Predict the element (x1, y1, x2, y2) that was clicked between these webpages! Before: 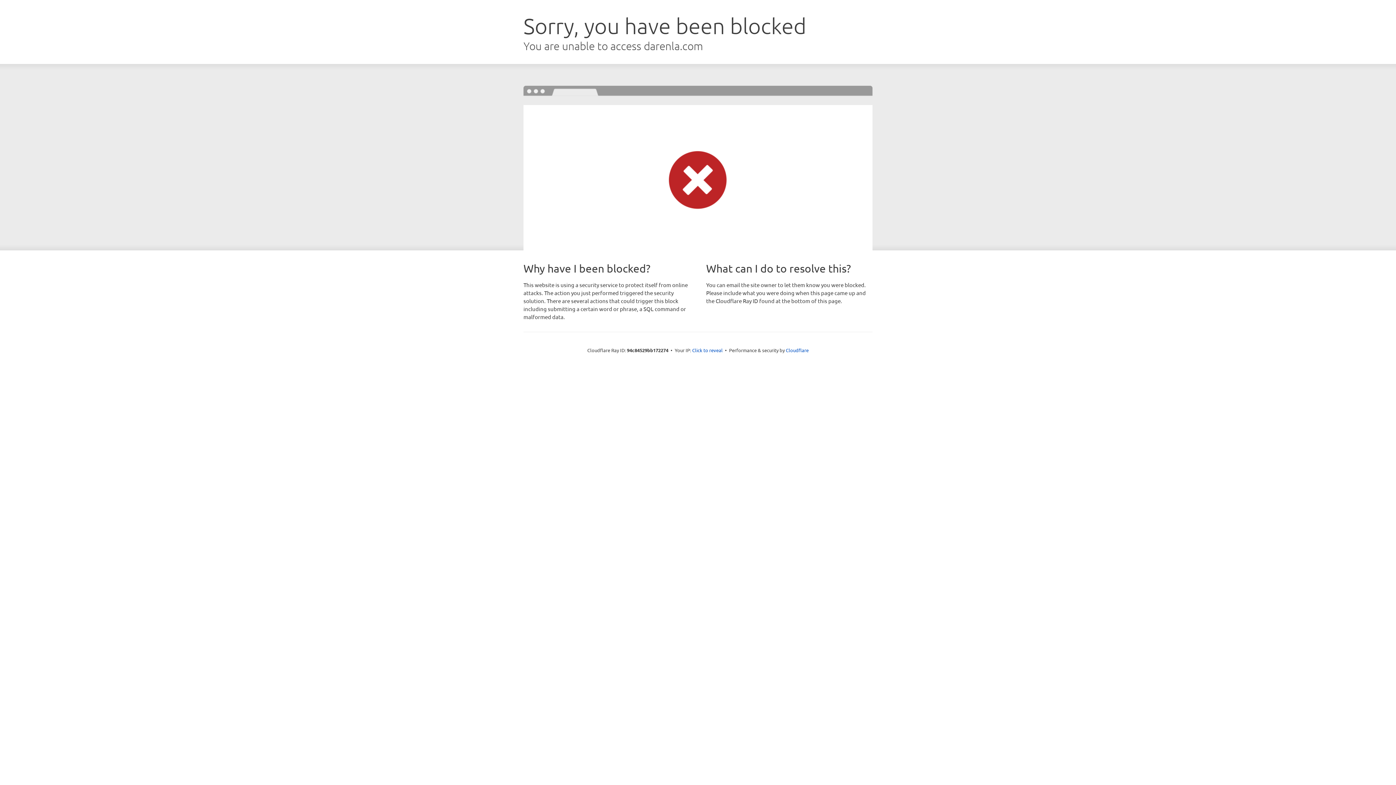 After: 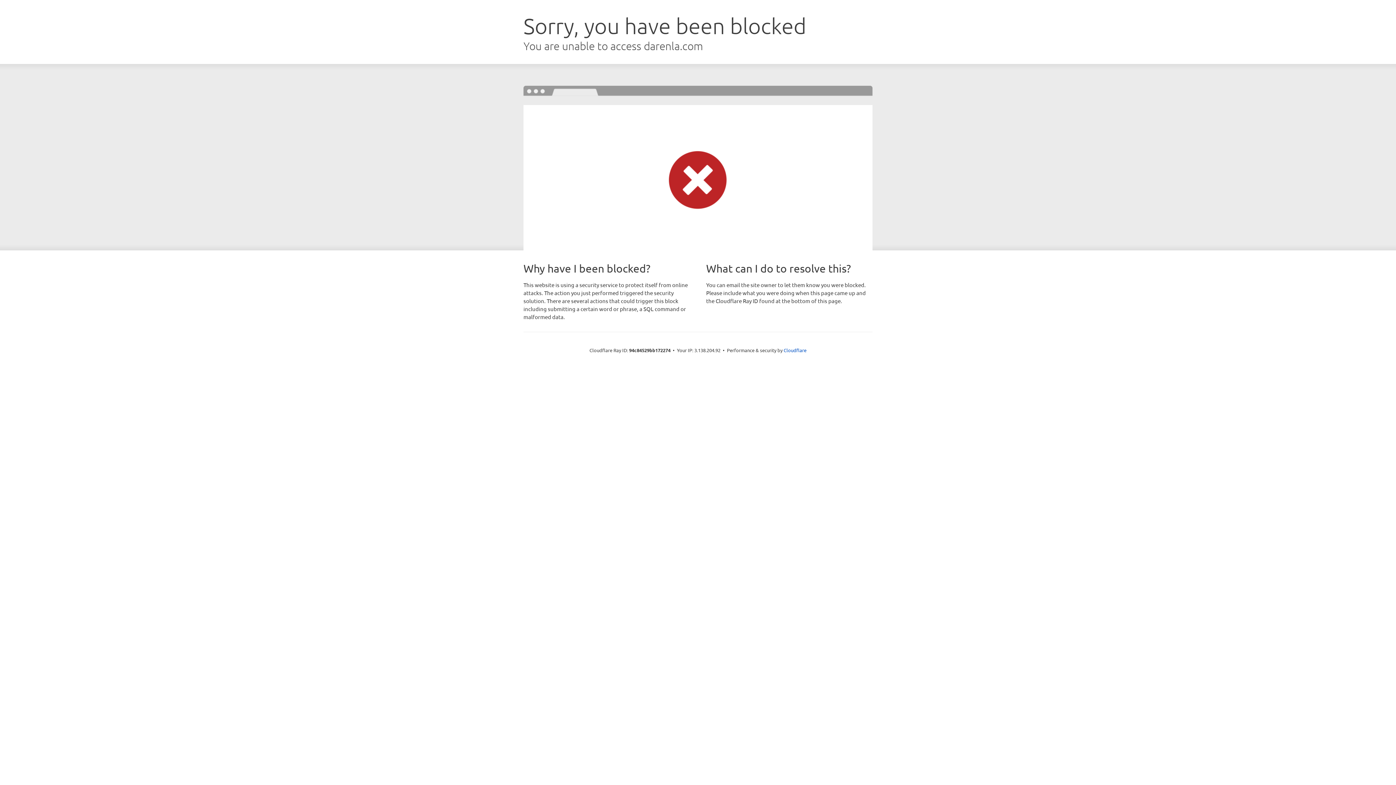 Action: label: Click to reveal bbox: (692, 346, 722, 353)